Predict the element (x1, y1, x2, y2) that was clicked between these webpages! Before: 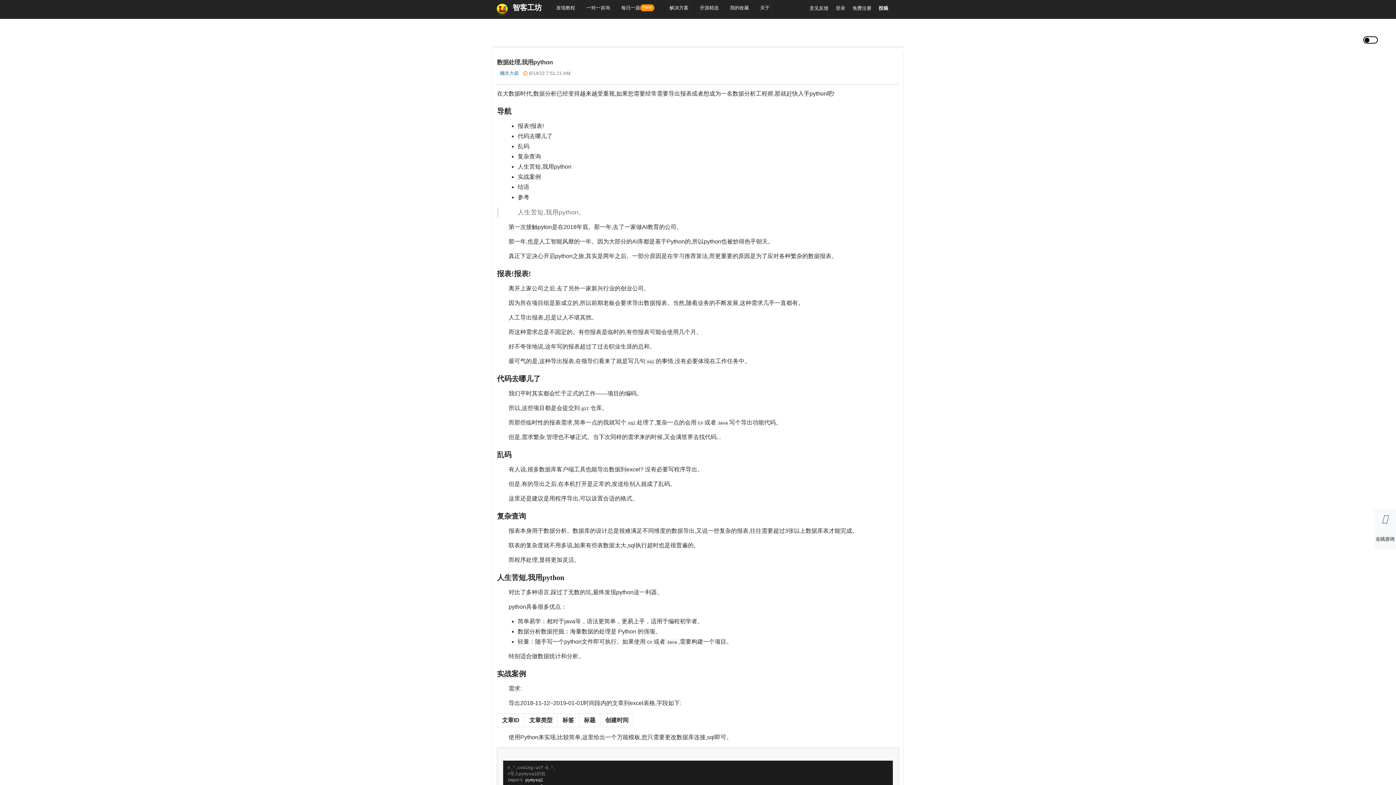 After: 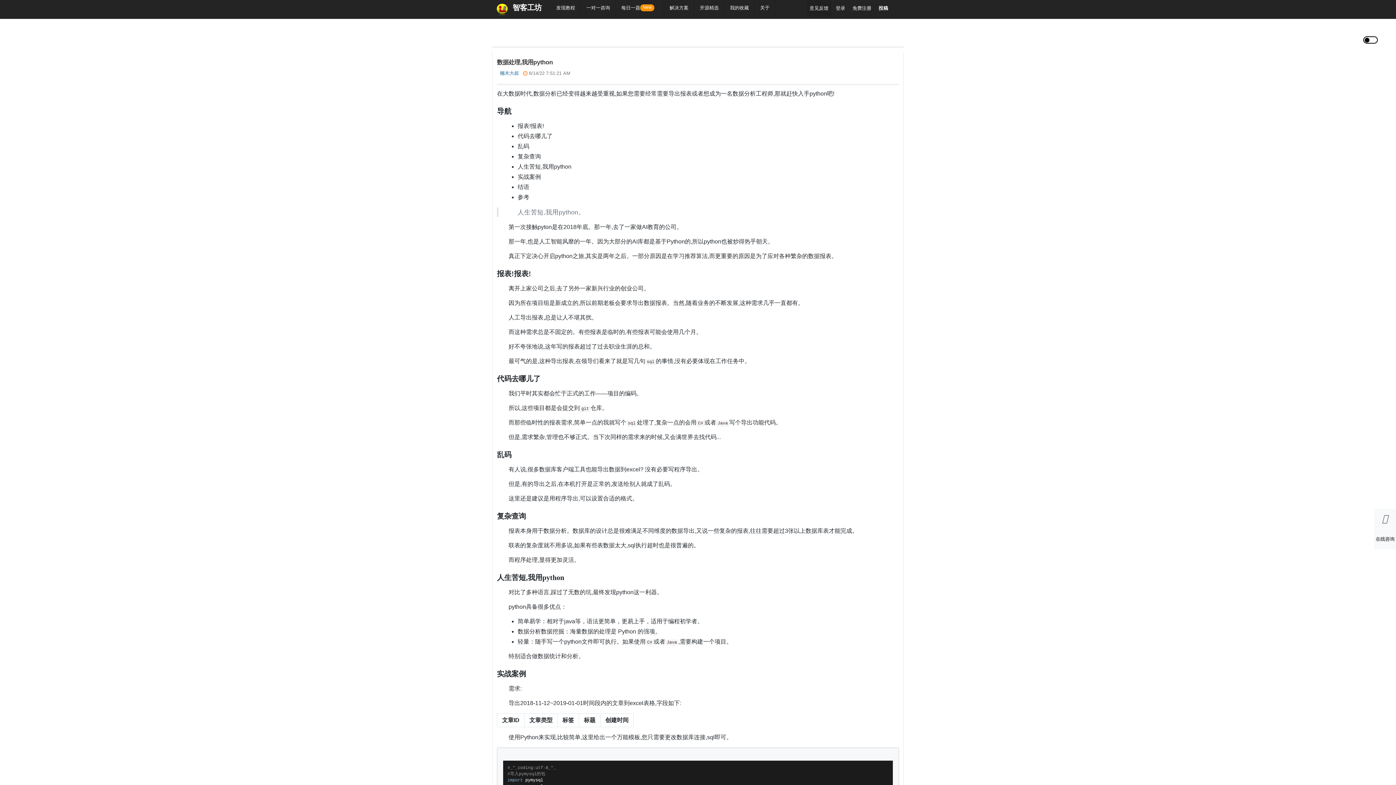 Action: bbox: (806, 0, 831, 16) label: 意见反馈